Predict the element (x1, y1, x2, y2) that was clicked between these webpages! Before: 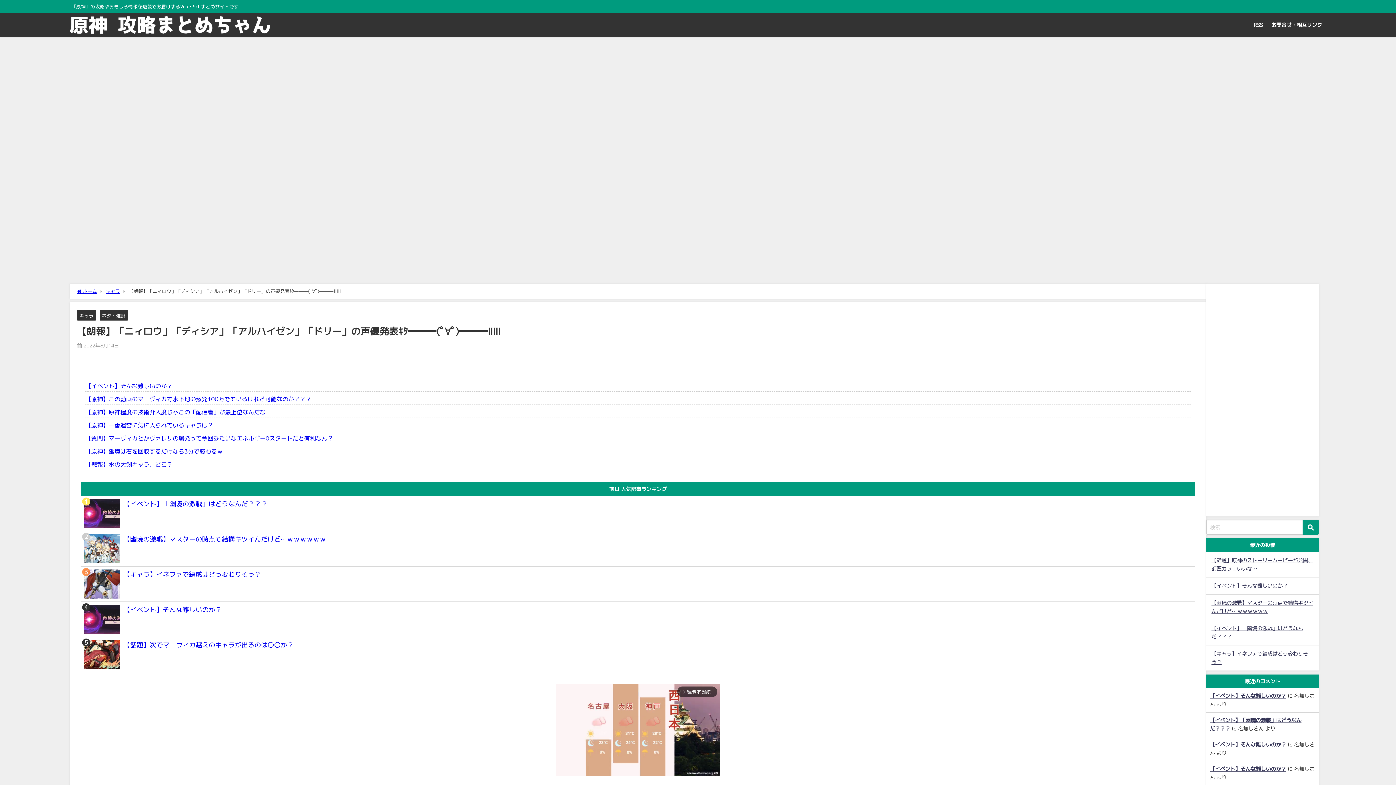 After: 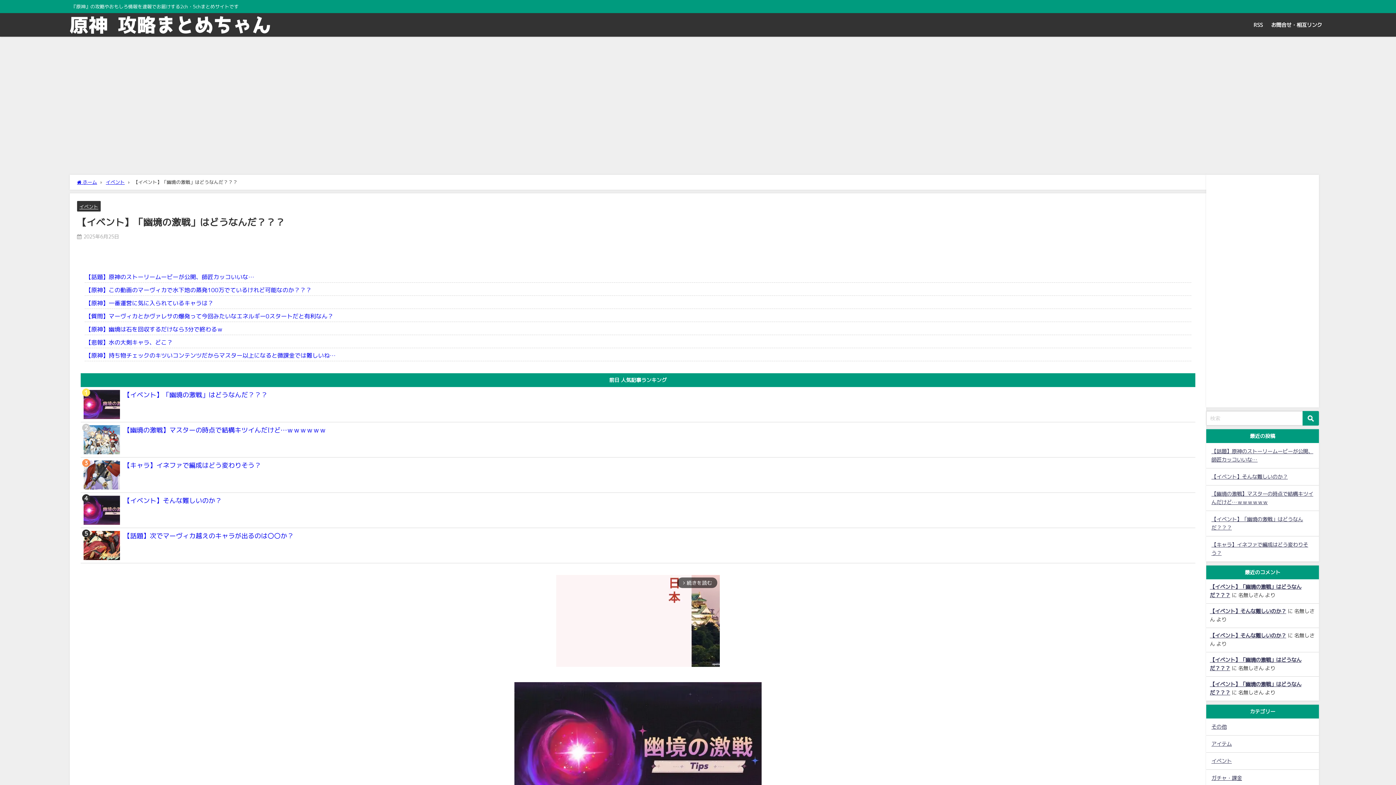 Action: label: 【イベント】「幽境の激戦」はどうなんだ？？？ bbox: (80, 496, 1195, 531)